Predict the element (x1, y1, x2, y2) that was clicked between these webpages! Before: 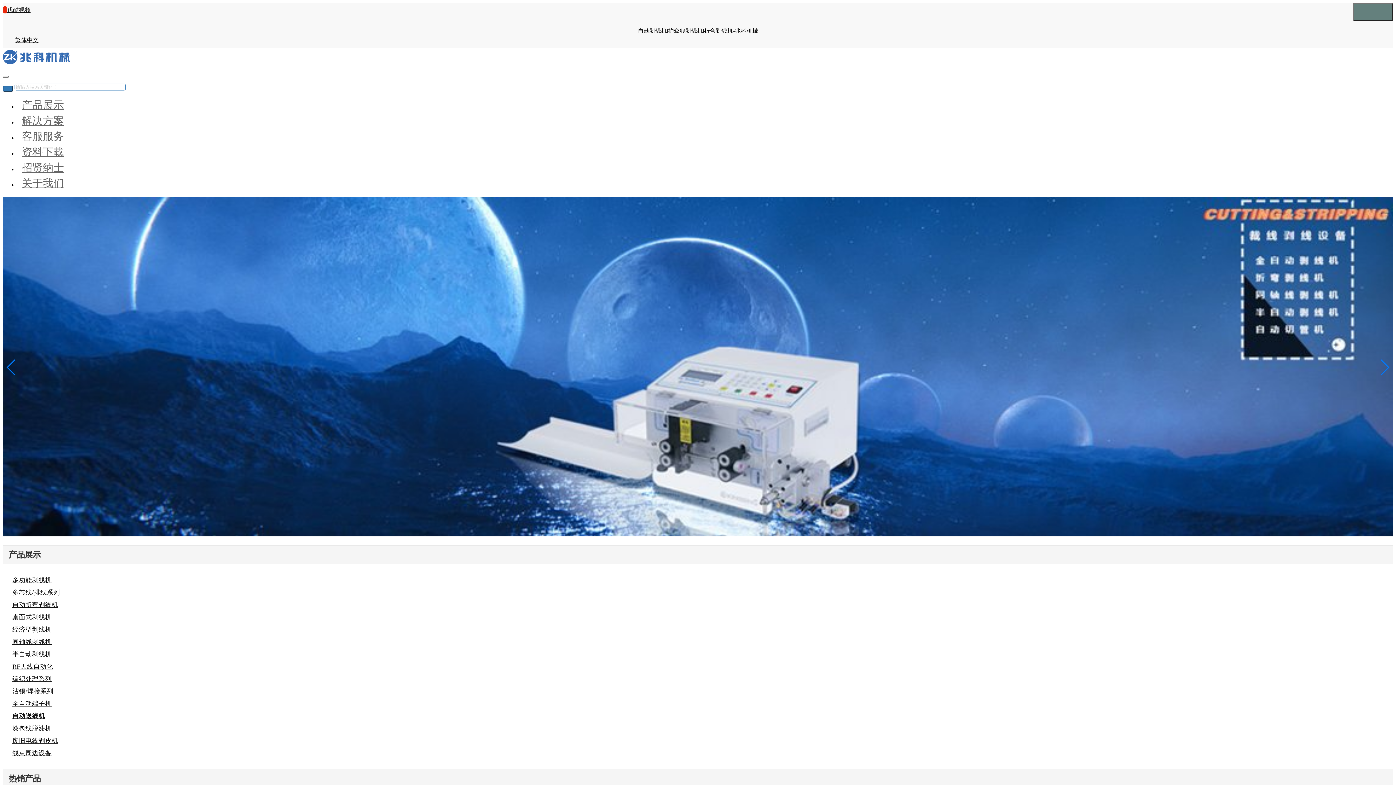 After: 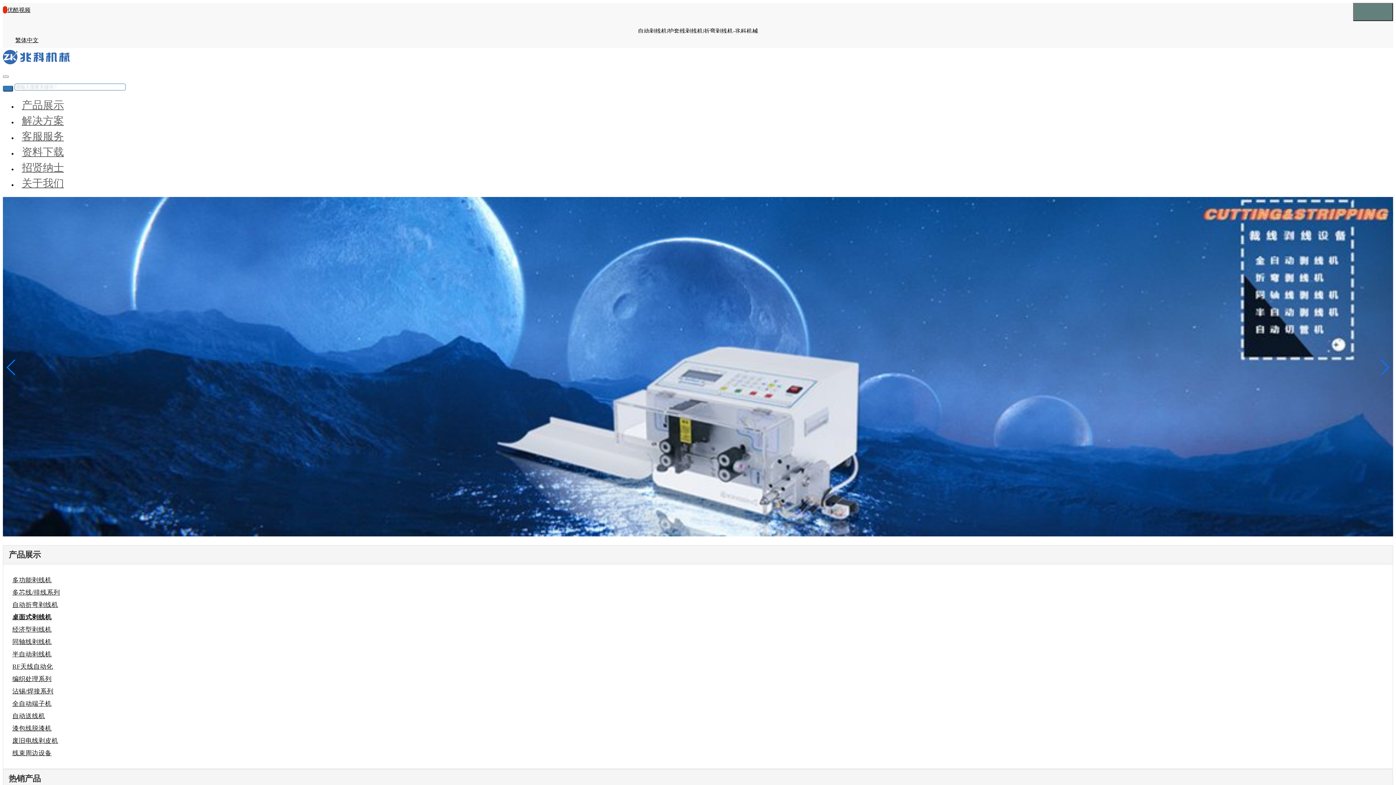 Action: label: 桌面式剥线机 bbox: (12, 613, 51, 621)